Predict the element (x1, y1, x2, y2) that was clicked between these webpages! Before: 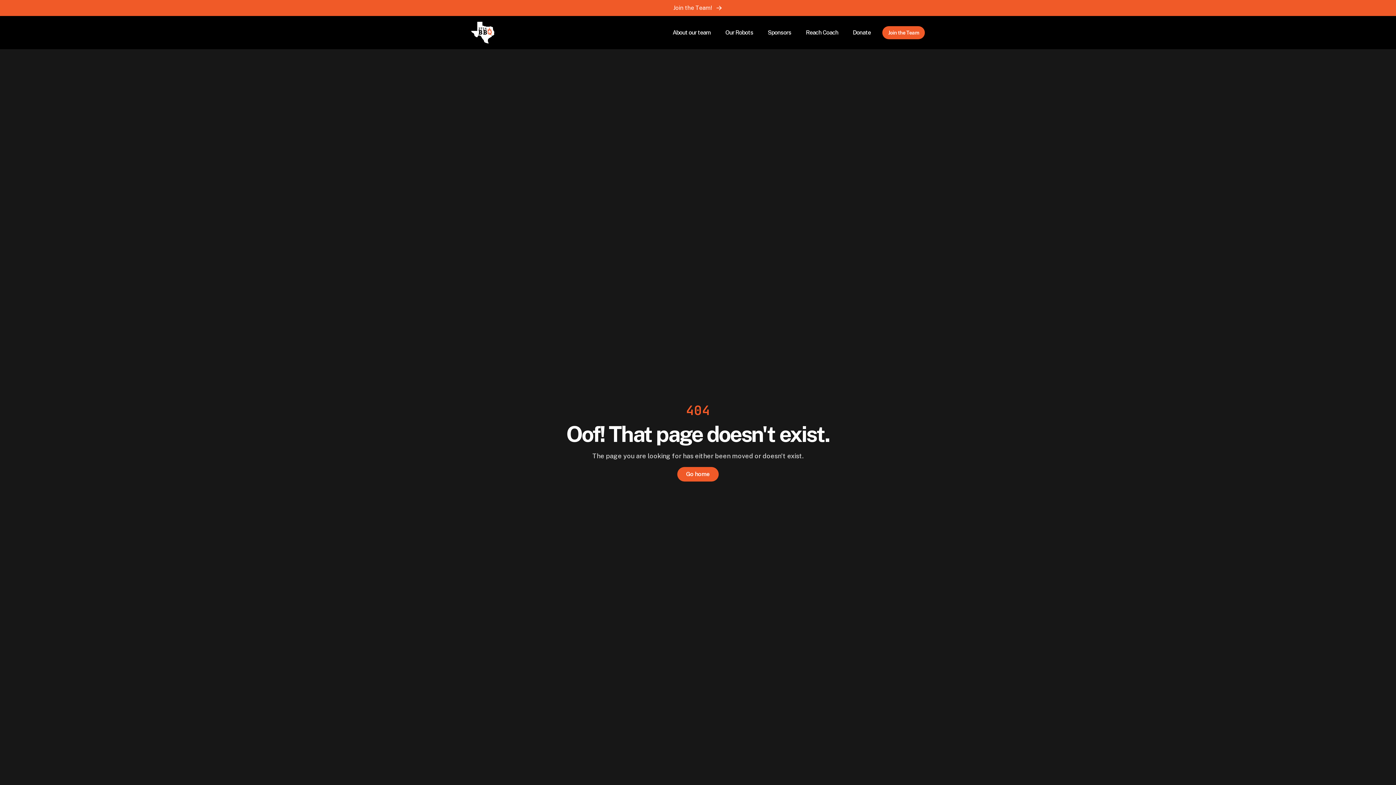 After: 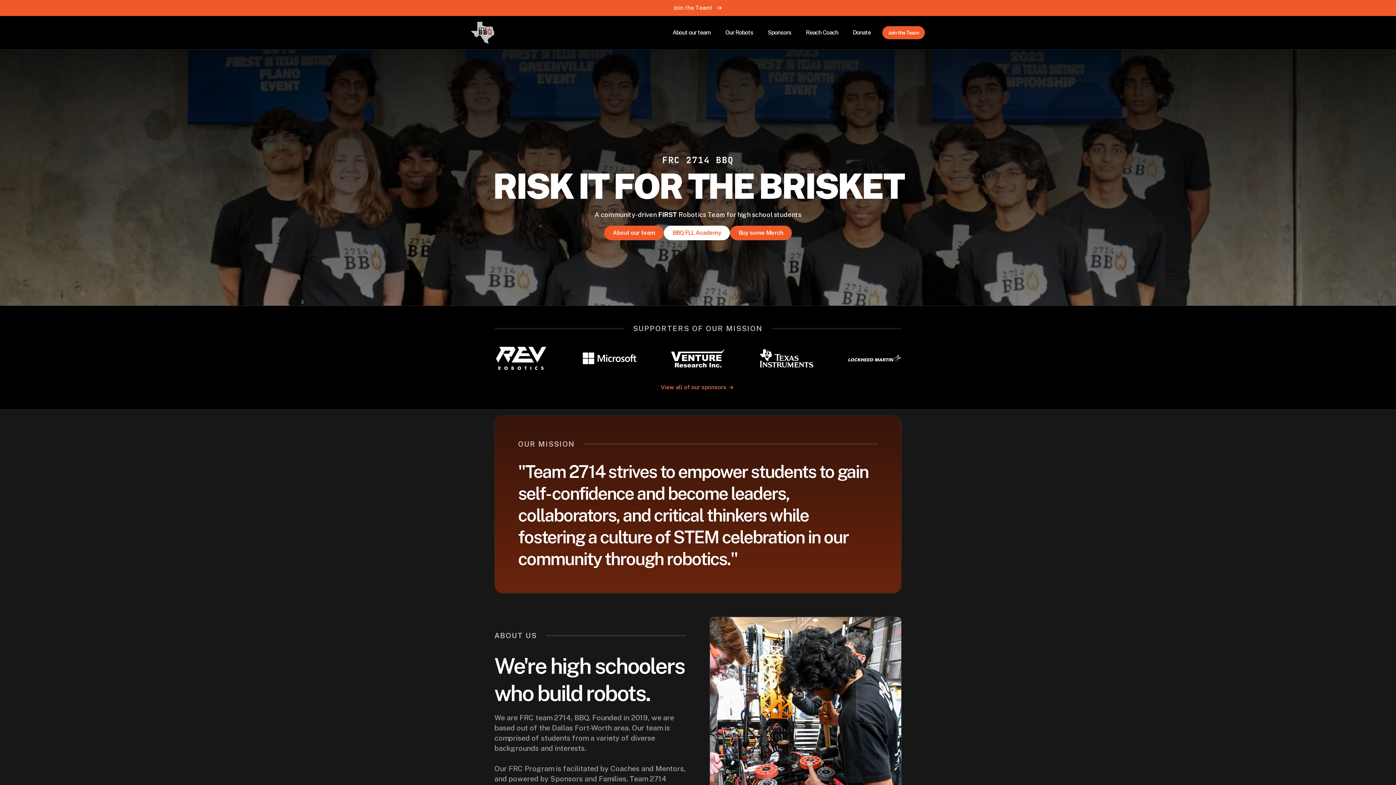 Action: bbox: (471, 21, 494, 43)